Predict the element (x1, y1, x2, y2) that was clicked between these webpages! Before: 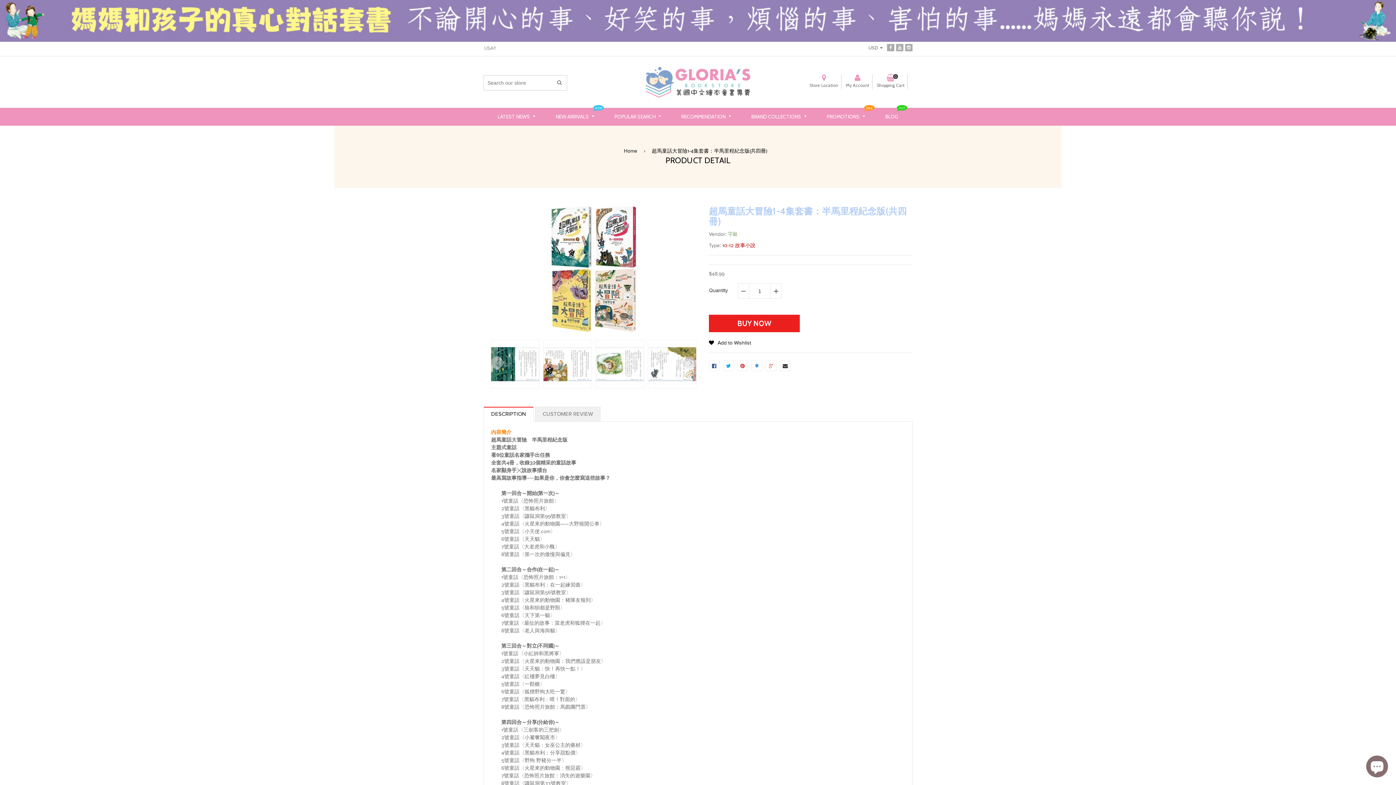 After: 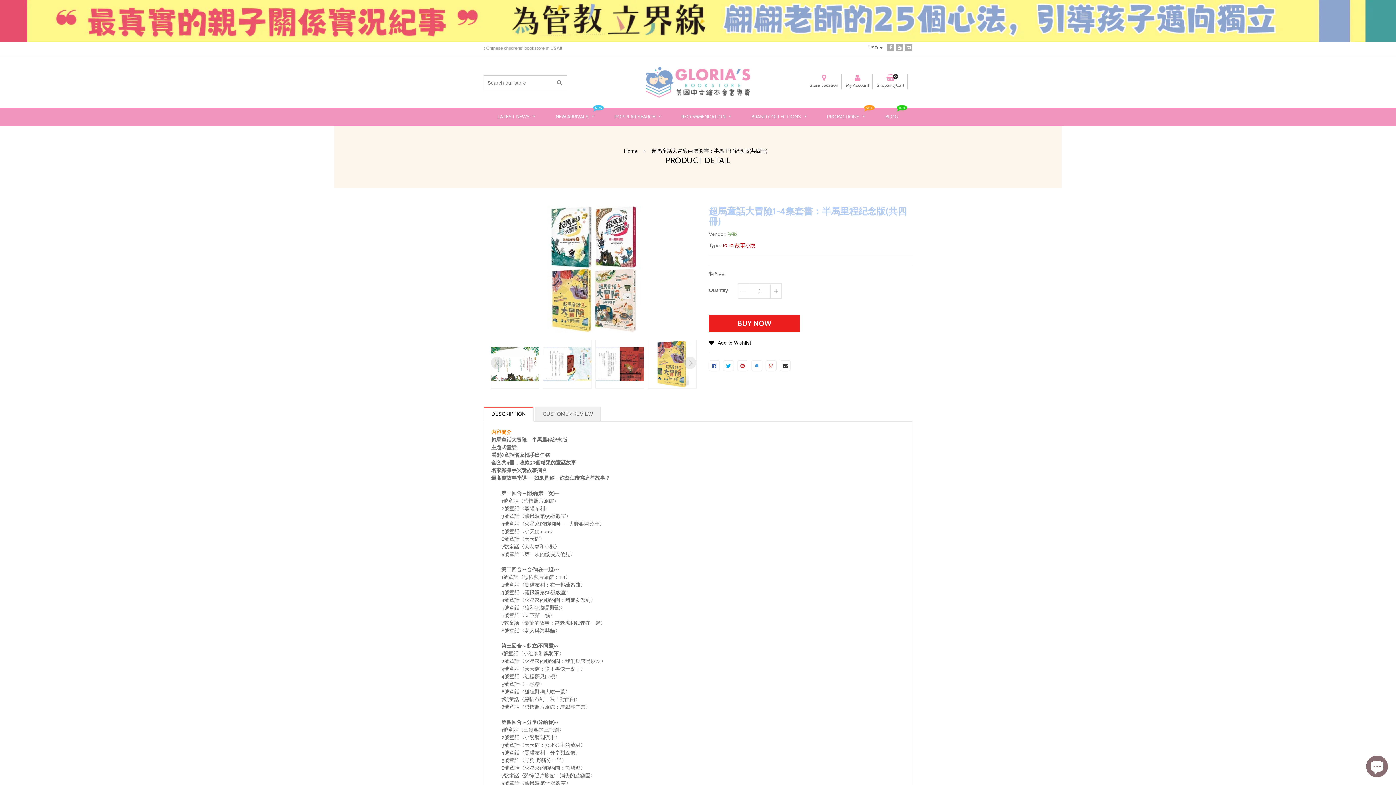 Action: label: DESCRIPTION bbox: (483, 406, 533, 421)